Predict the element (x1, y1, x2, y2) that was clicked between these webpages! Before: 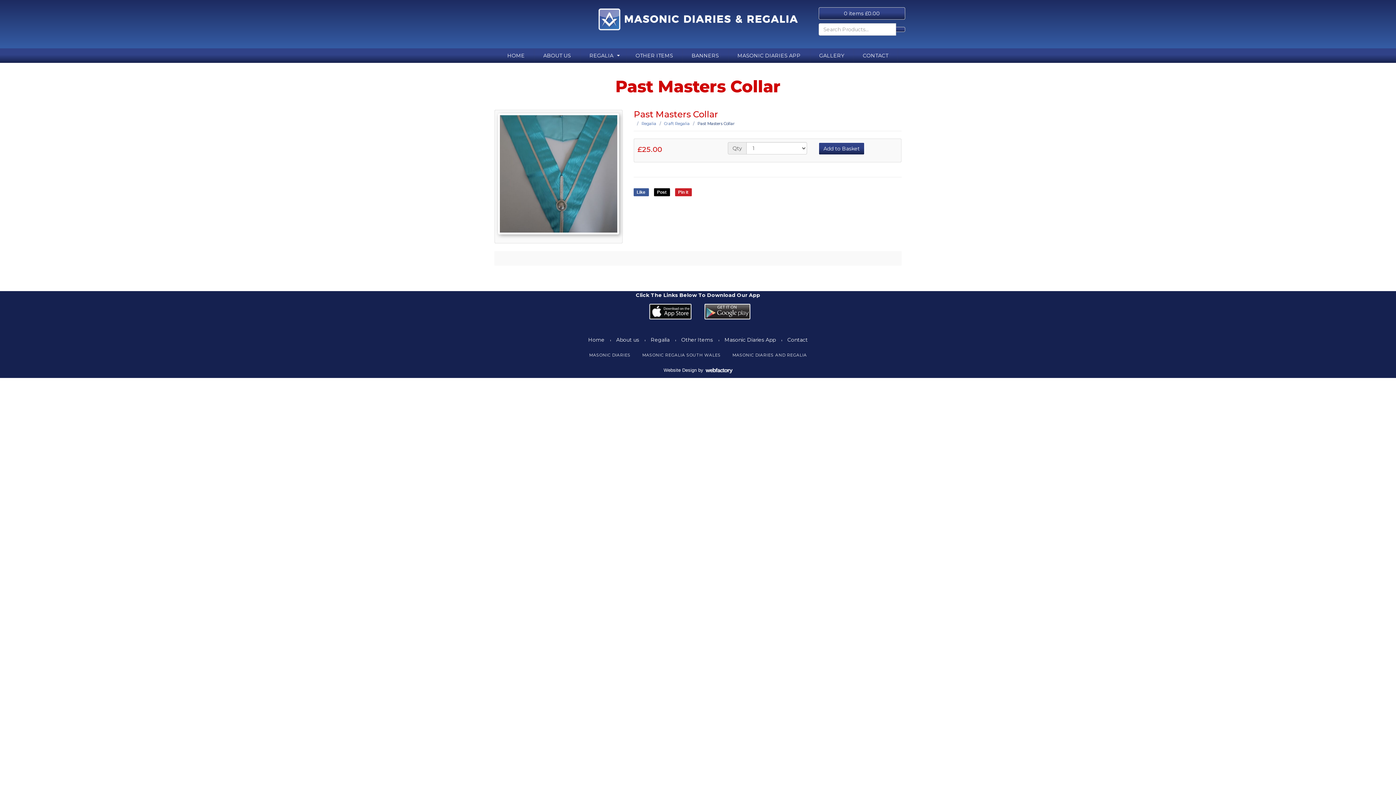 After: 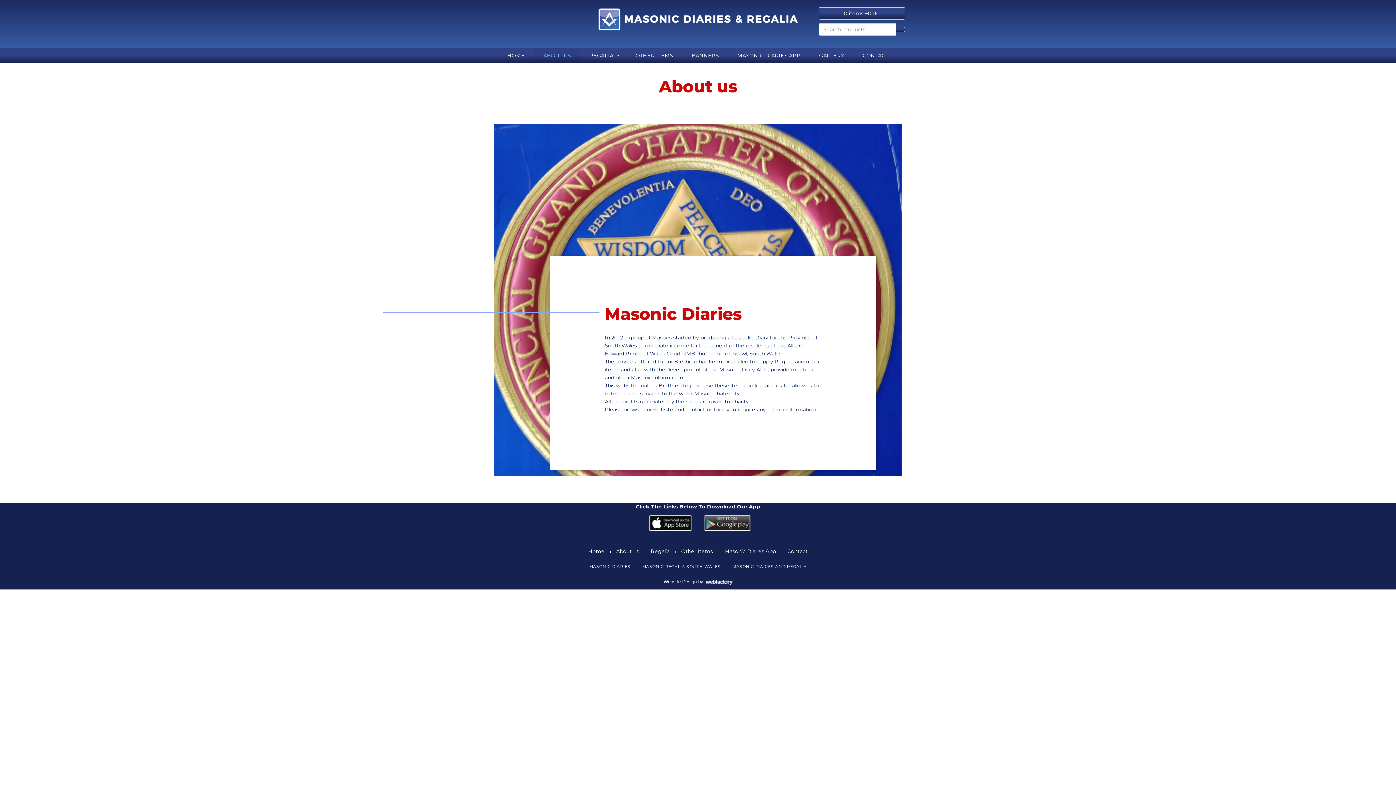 Action: label: MASONIC DIARIES AND REGALIA bbox: (732, 352, 807, 357)